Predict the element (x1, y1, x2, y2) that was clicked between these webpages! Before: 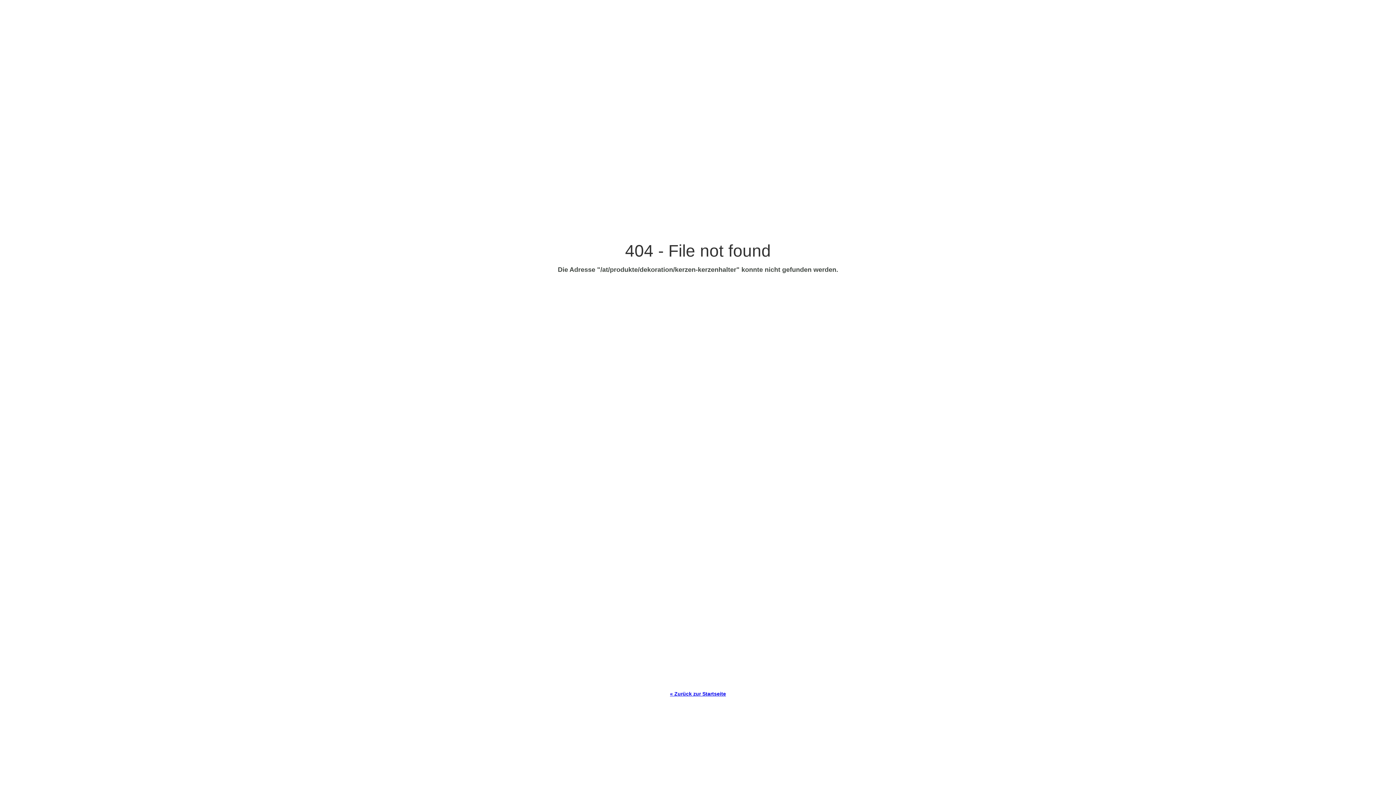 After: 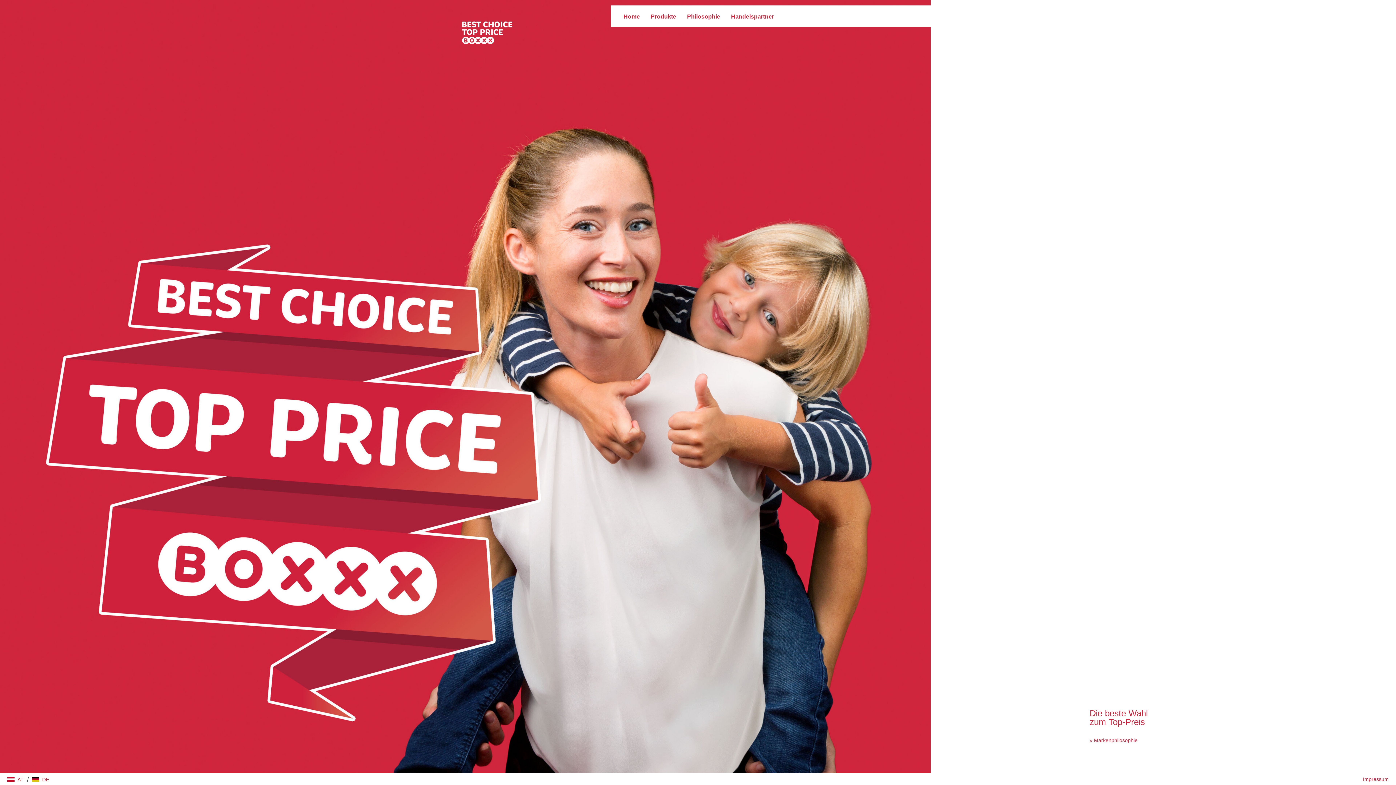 Action: bbox: (670, 691, 726, 697) label: « Zurück zur Startseite